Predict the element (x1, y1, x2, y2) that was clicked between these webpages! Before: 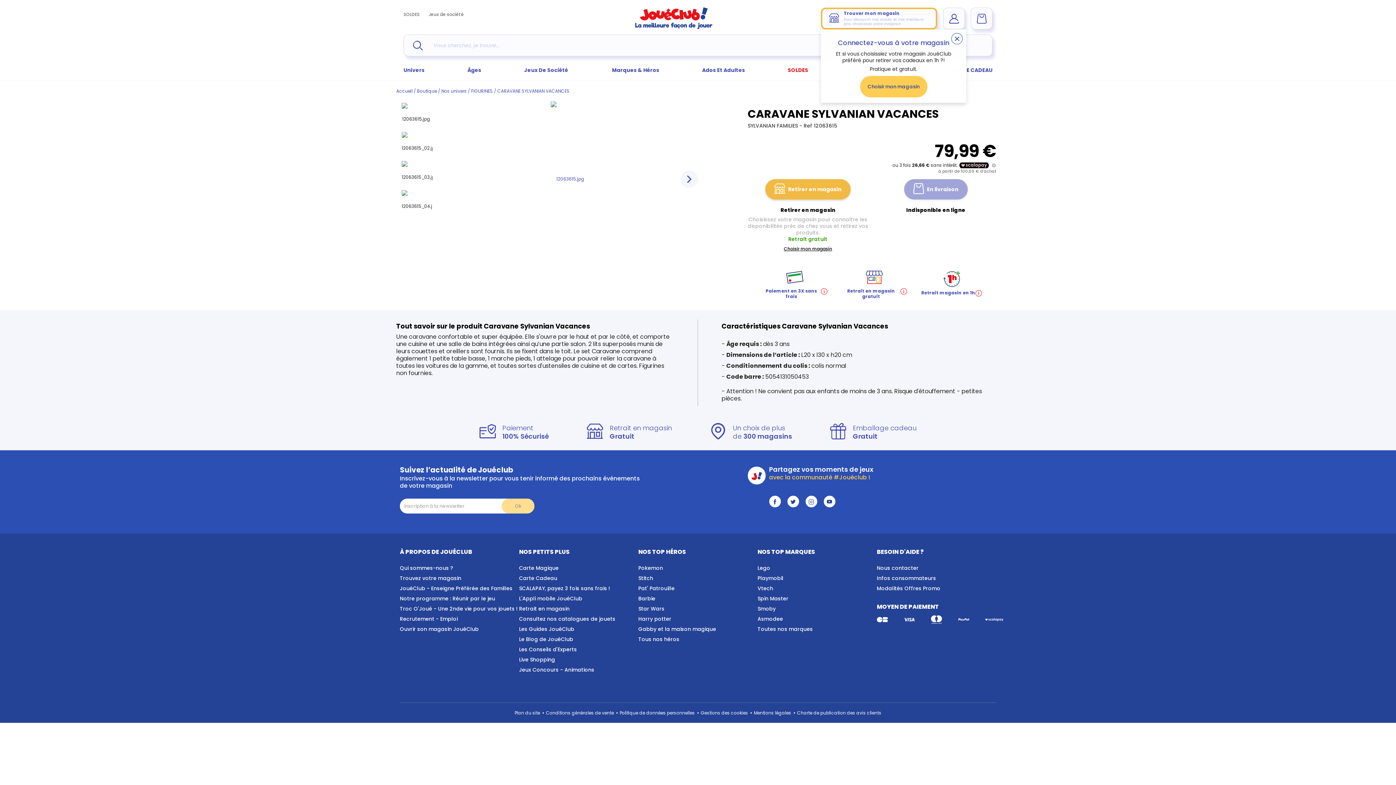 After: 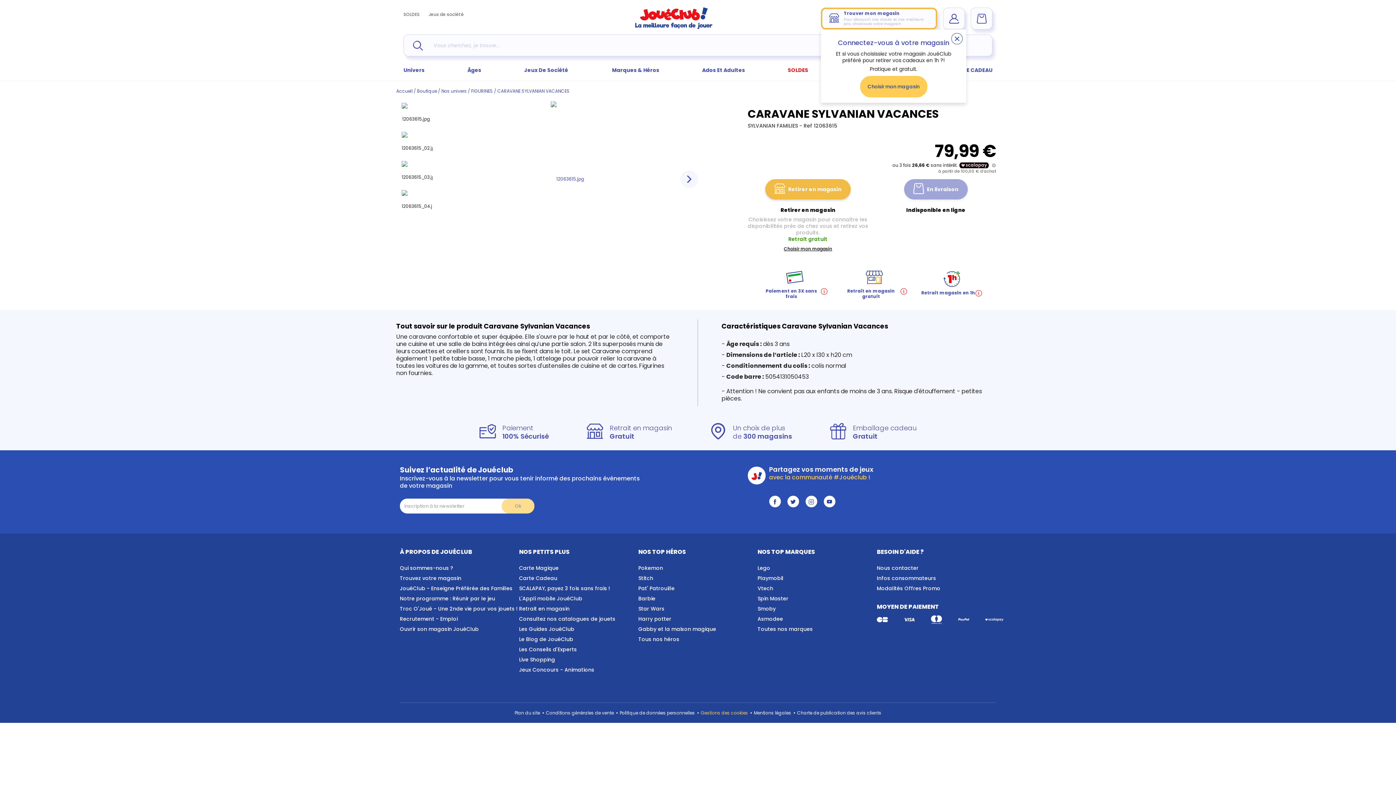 Action: bbox: (700, 699, 748, 727) label: Gestions des cookies